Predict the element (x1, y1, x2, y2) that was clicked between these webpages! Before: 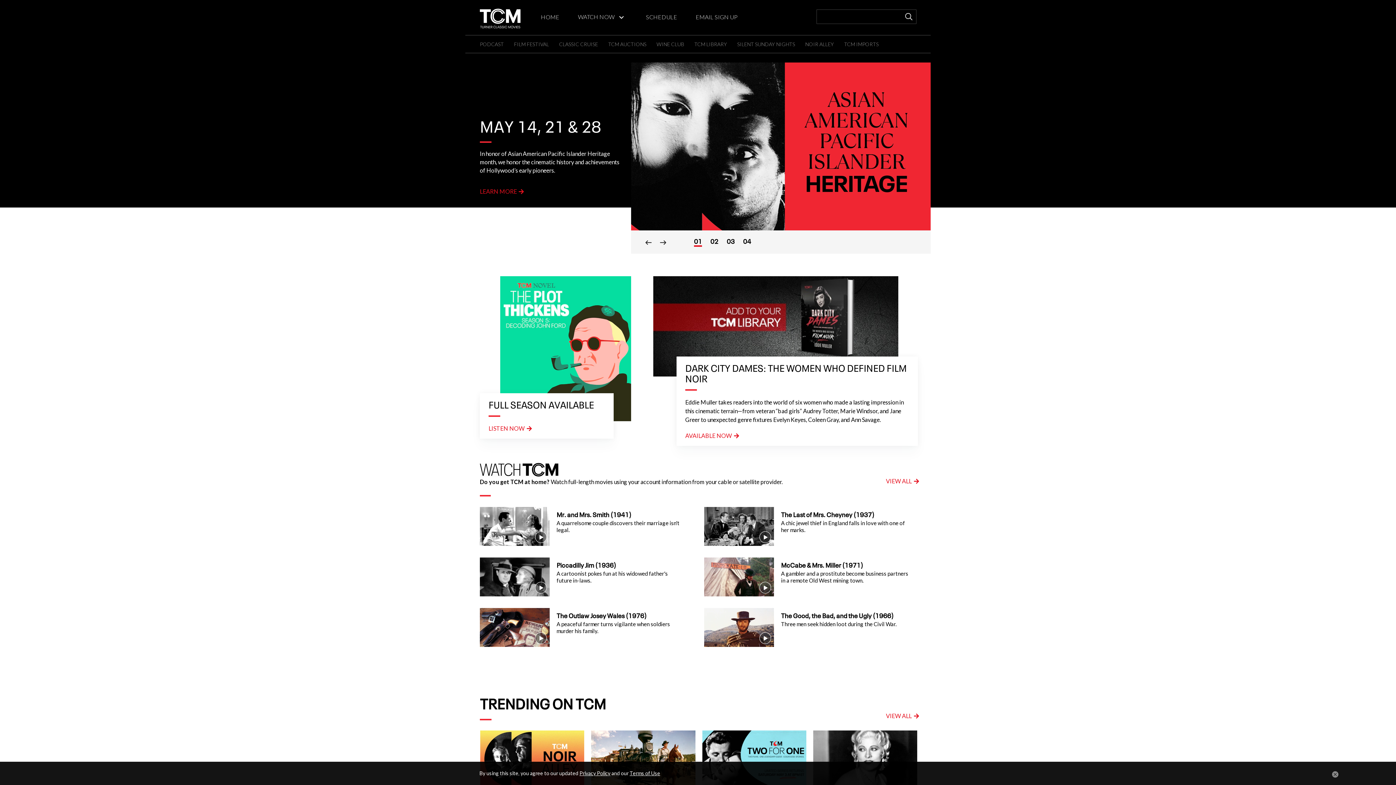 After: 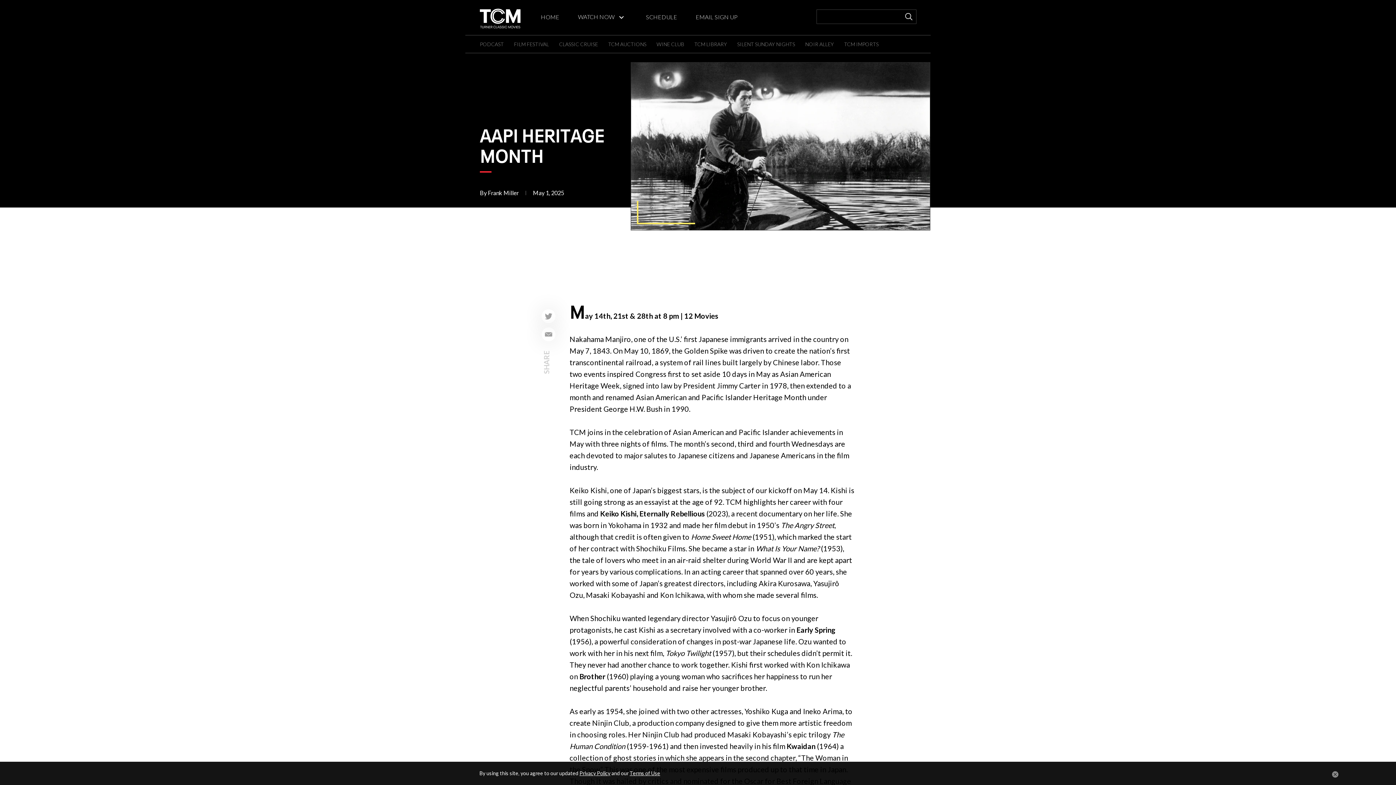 Action: bbox: (631, 62, 930, 230)